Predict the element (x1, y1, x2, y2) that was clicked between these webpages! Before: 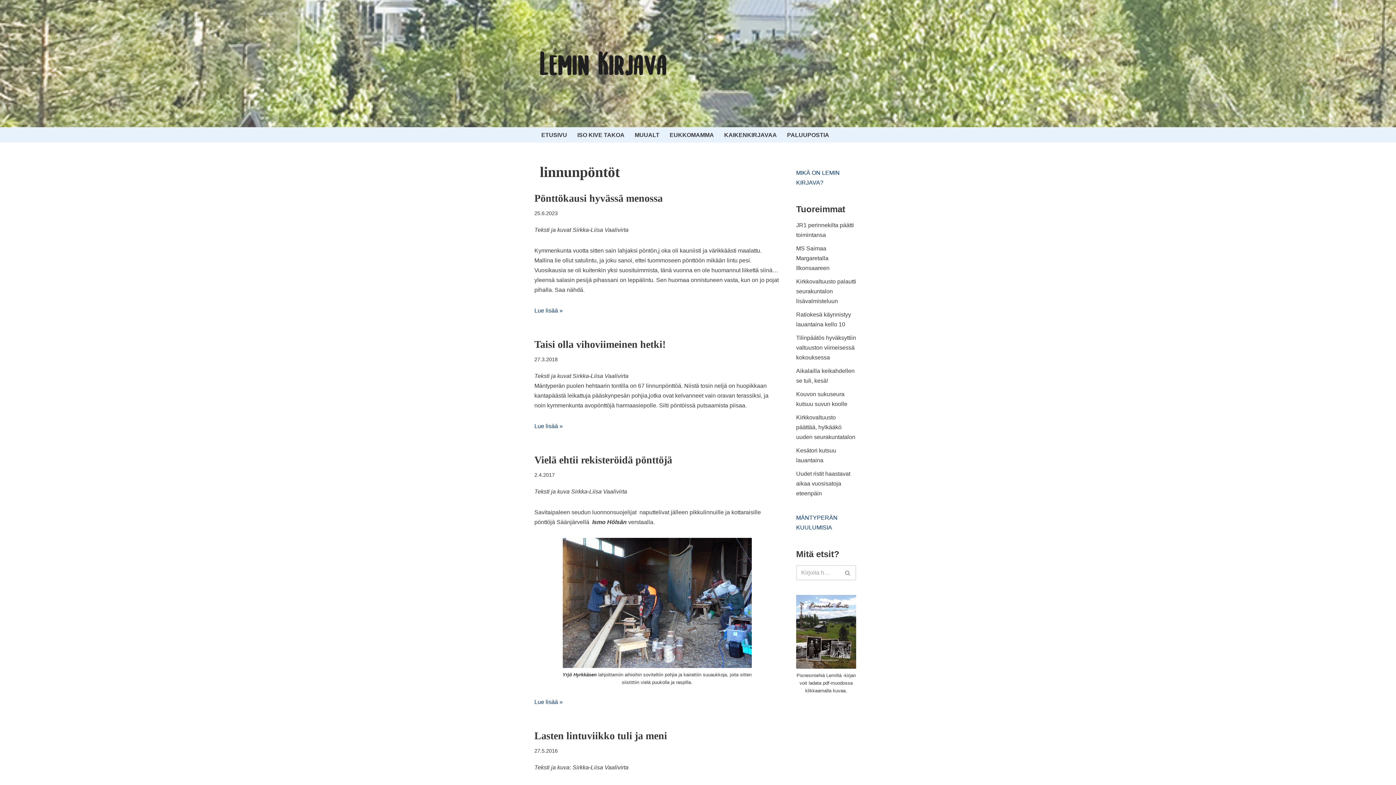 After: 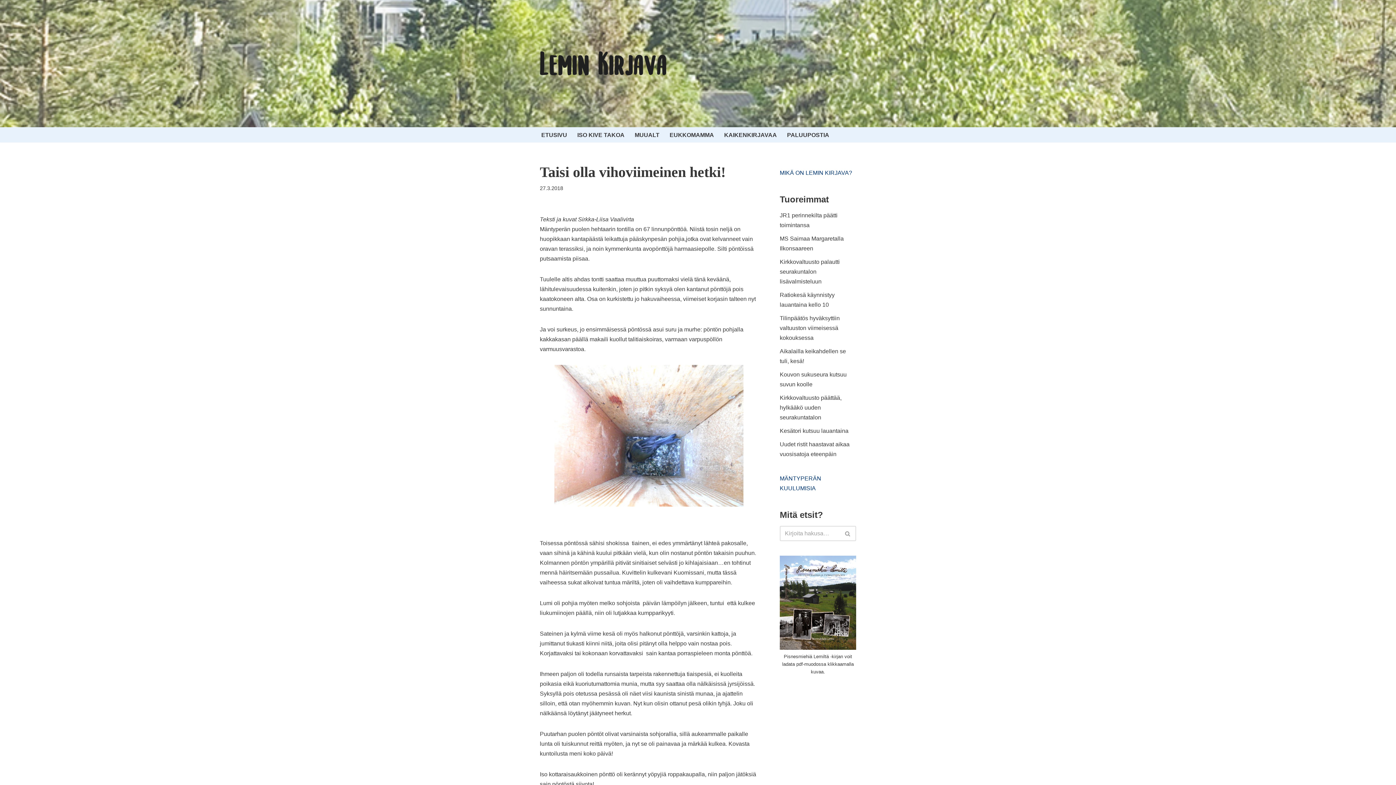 Action: bbox: (534, 423, 562, 429) label: Lue lisää »
Taisi olla vihoviimeinen hetki!